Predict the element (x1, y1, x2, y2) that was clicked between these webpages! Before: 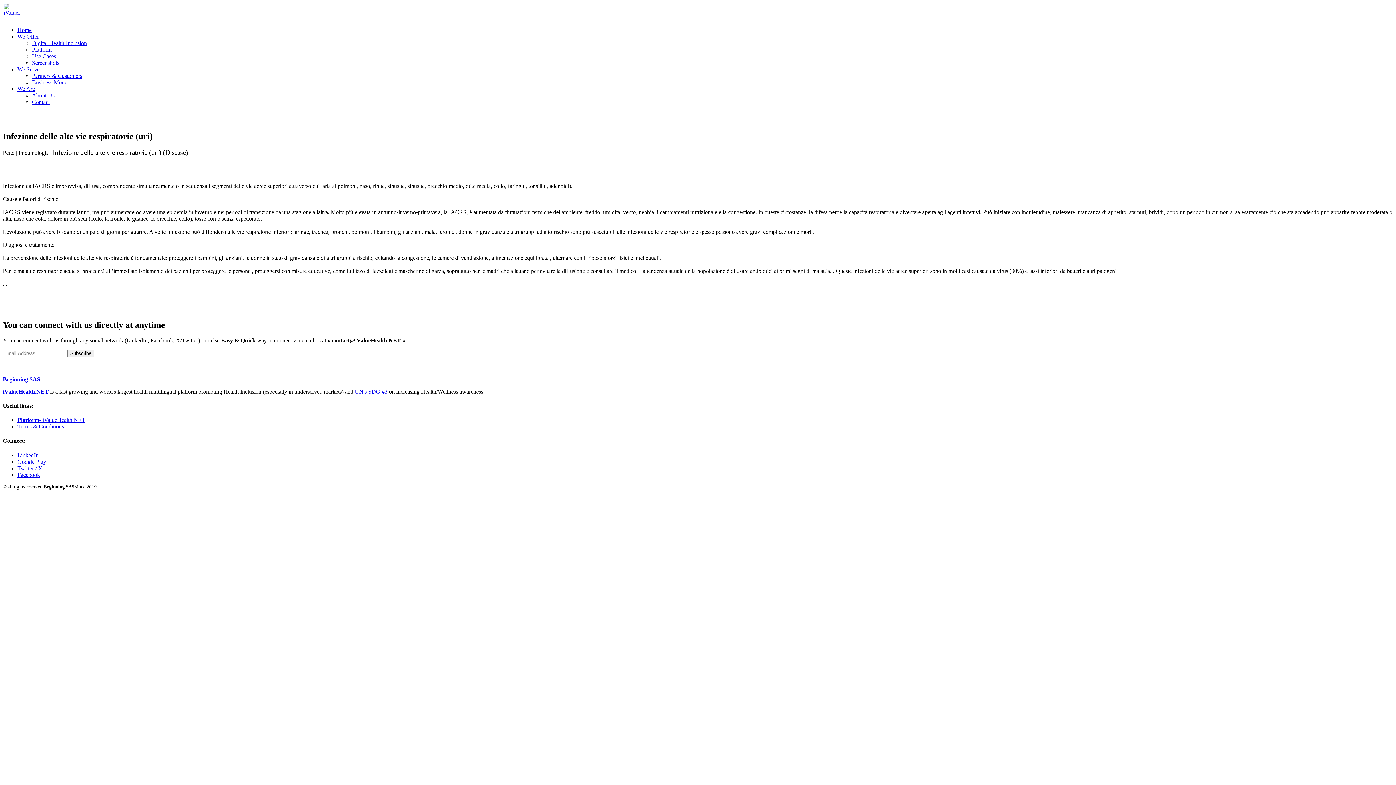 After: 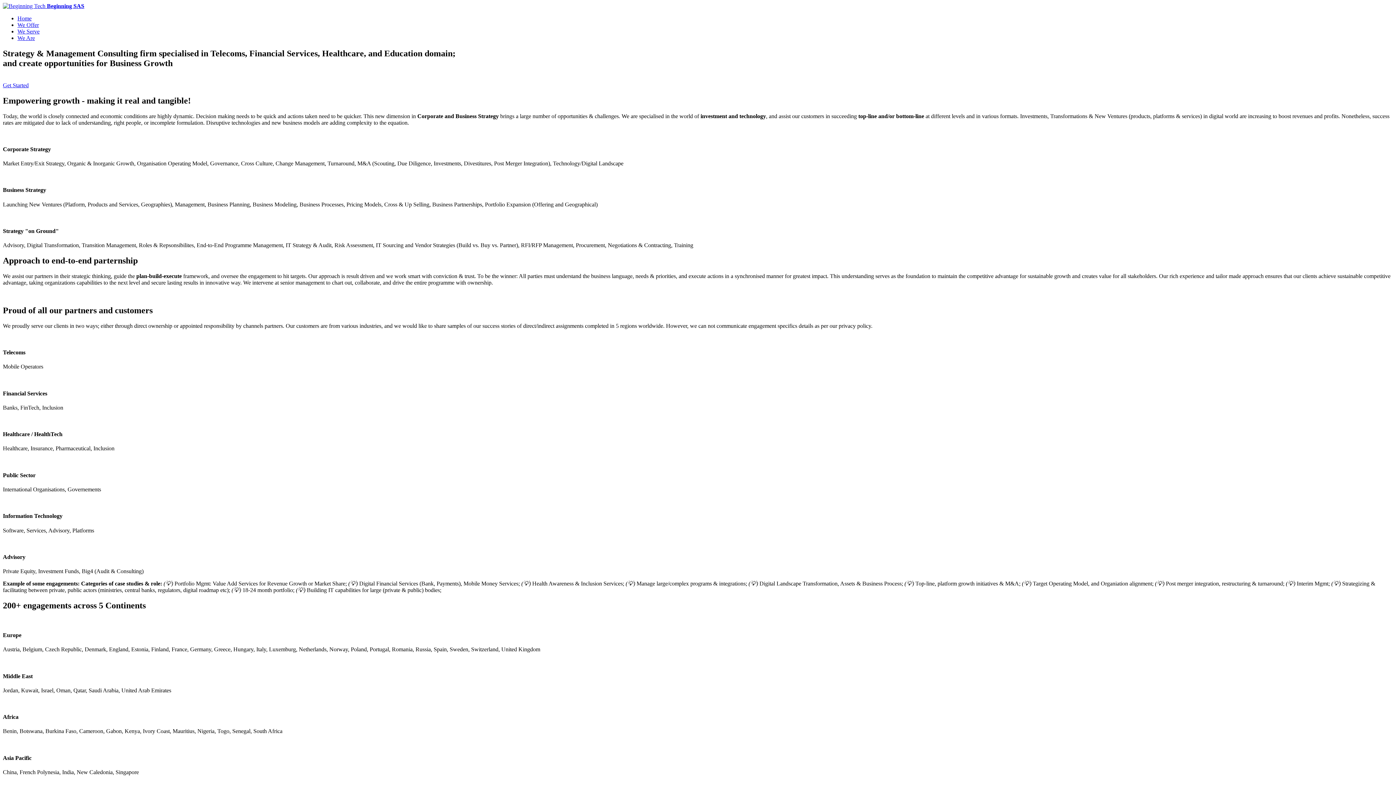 Action: bbox: (32, 79, 68, 85) label: Business Model